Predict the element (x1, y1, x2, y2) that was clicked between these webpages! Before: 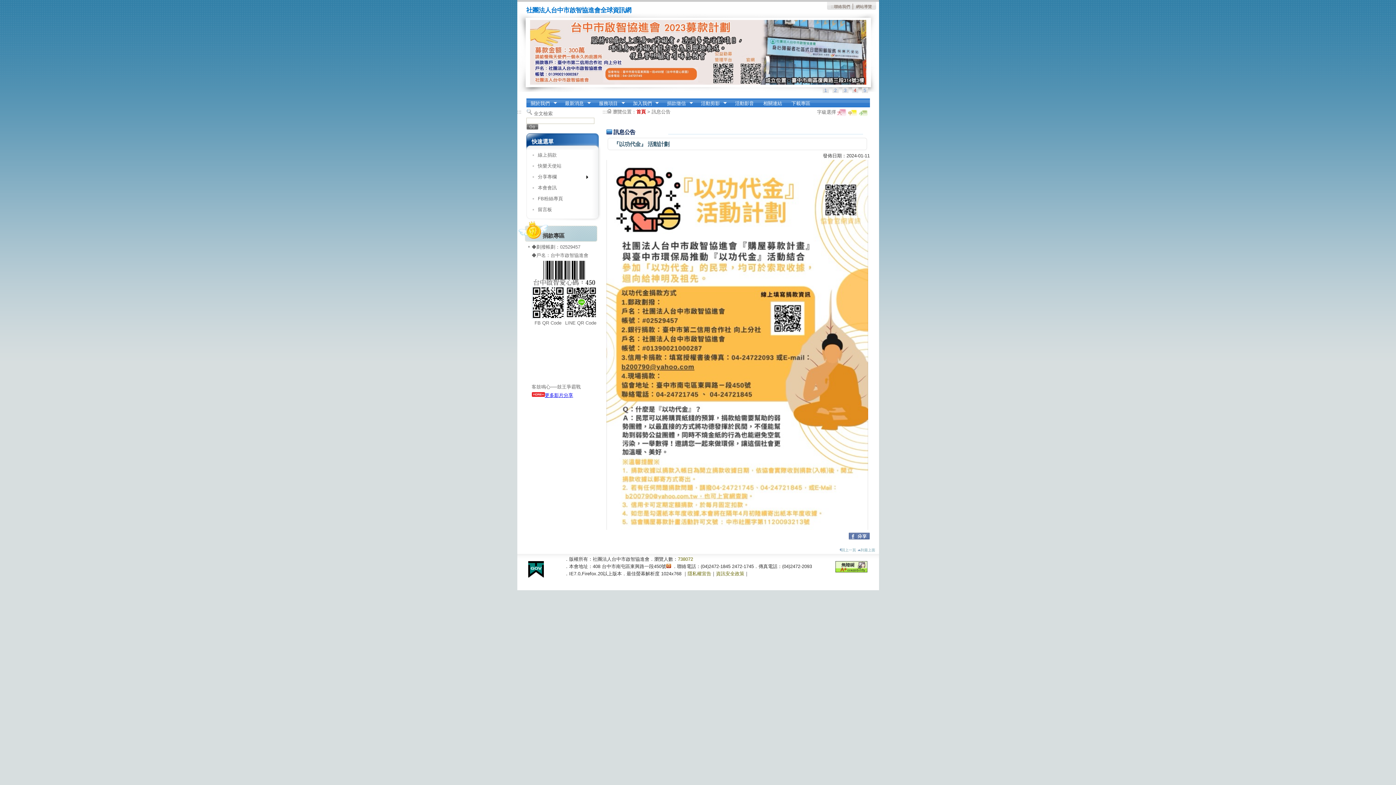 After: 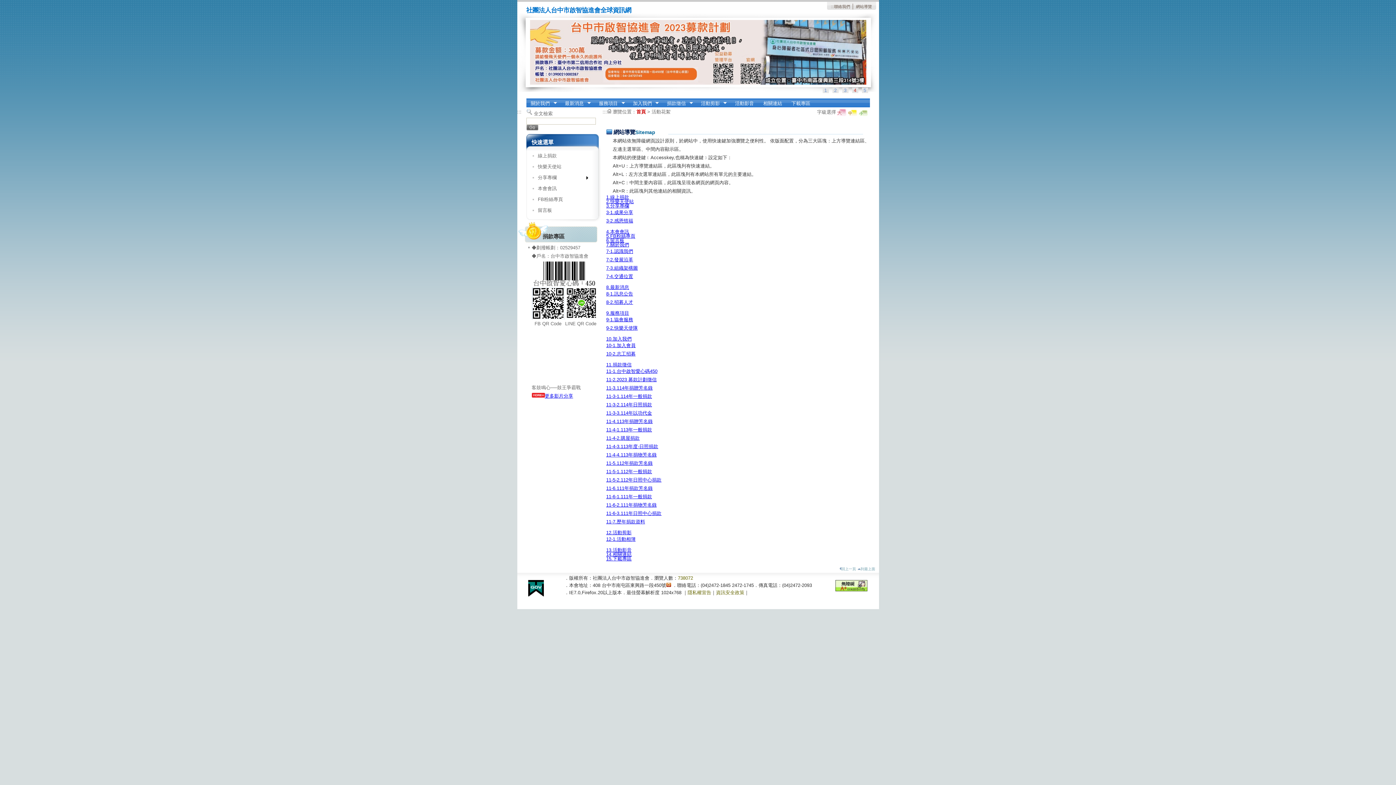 Action: bbox: (856, 4, 872, 8) label: 網站導覽